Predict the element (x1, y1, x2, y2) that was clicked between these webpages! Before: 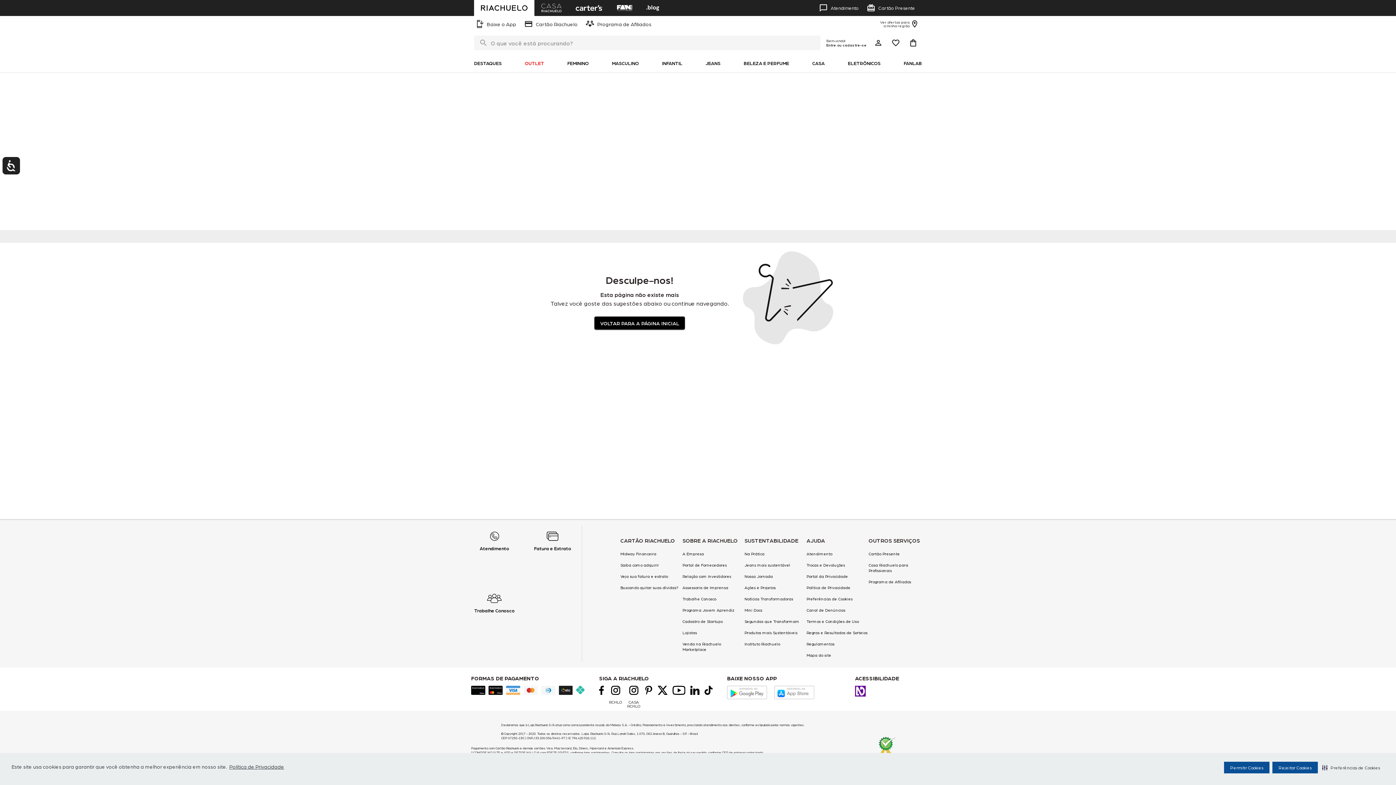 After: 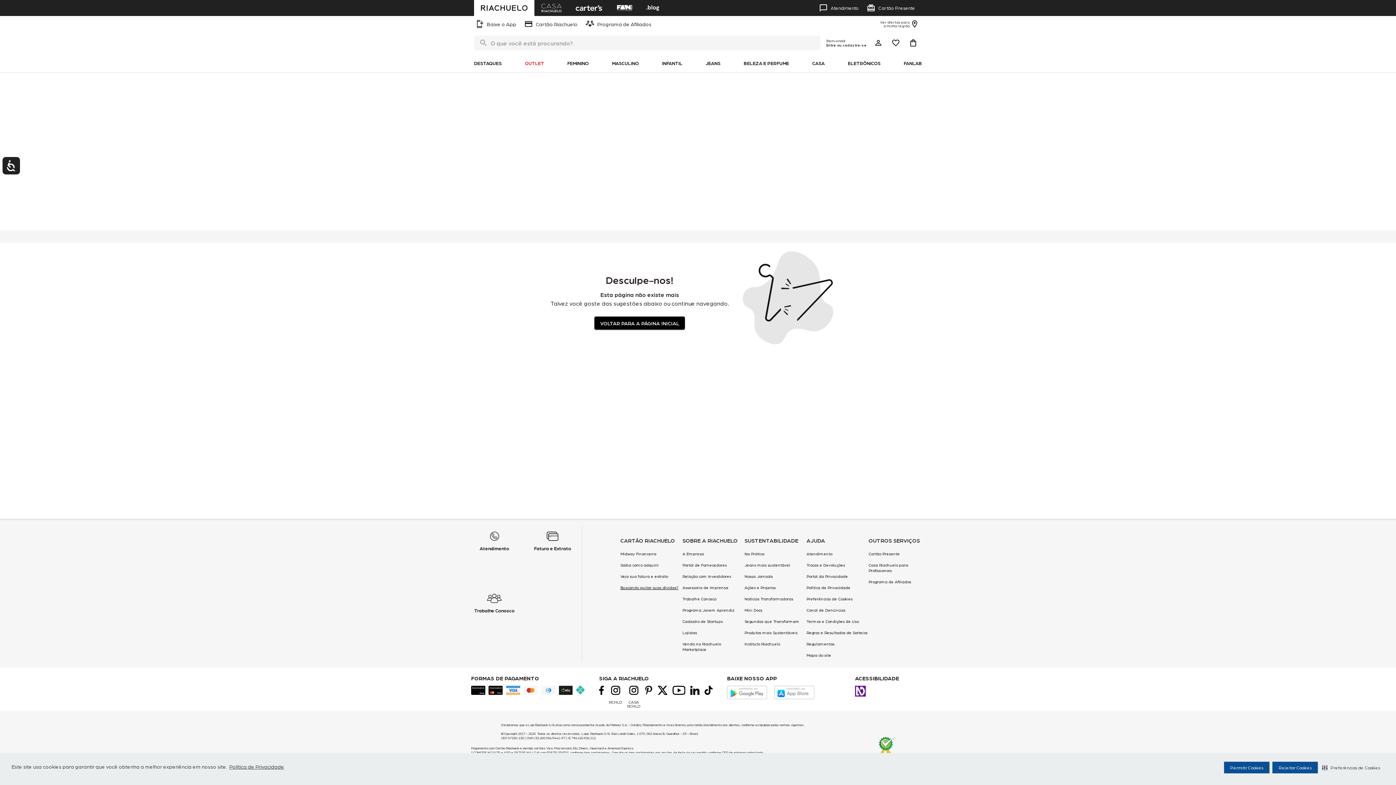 Action: bbox: (620, 579, 678, 590) label: Buscando quitar suas dívidas?